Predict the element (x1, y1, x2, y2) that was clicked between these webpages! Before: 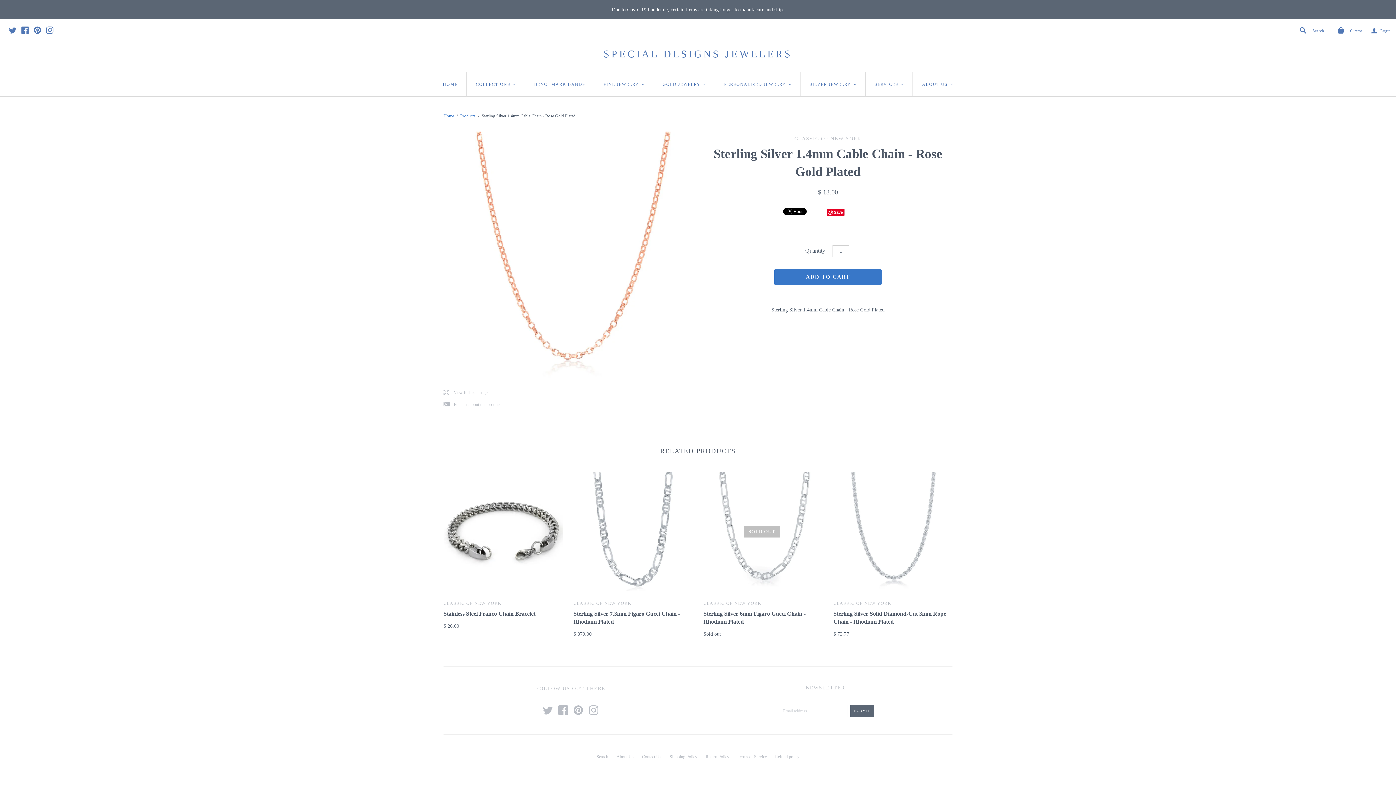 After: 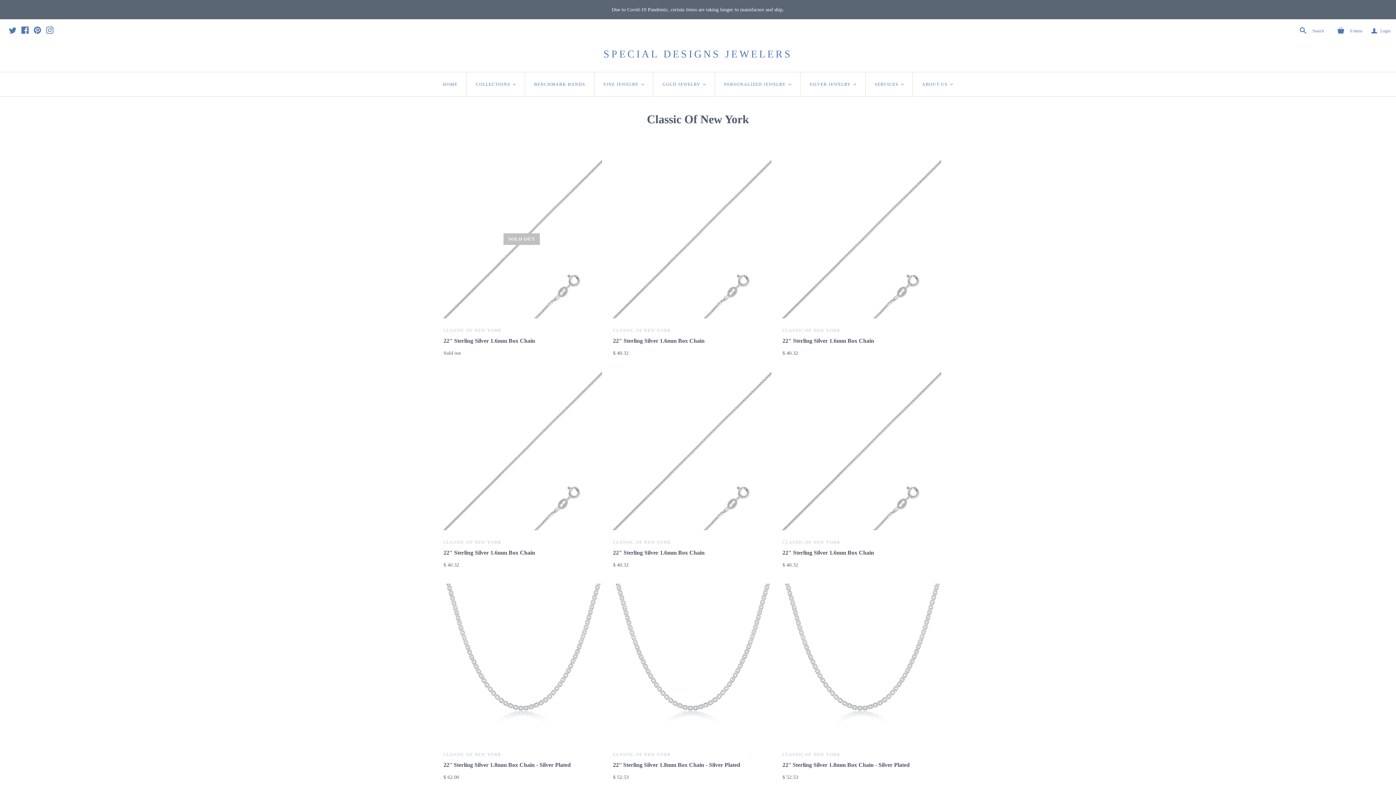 Action: label: CLASSIC OF NEW YORK bbox: (443, 600, 501, 606)